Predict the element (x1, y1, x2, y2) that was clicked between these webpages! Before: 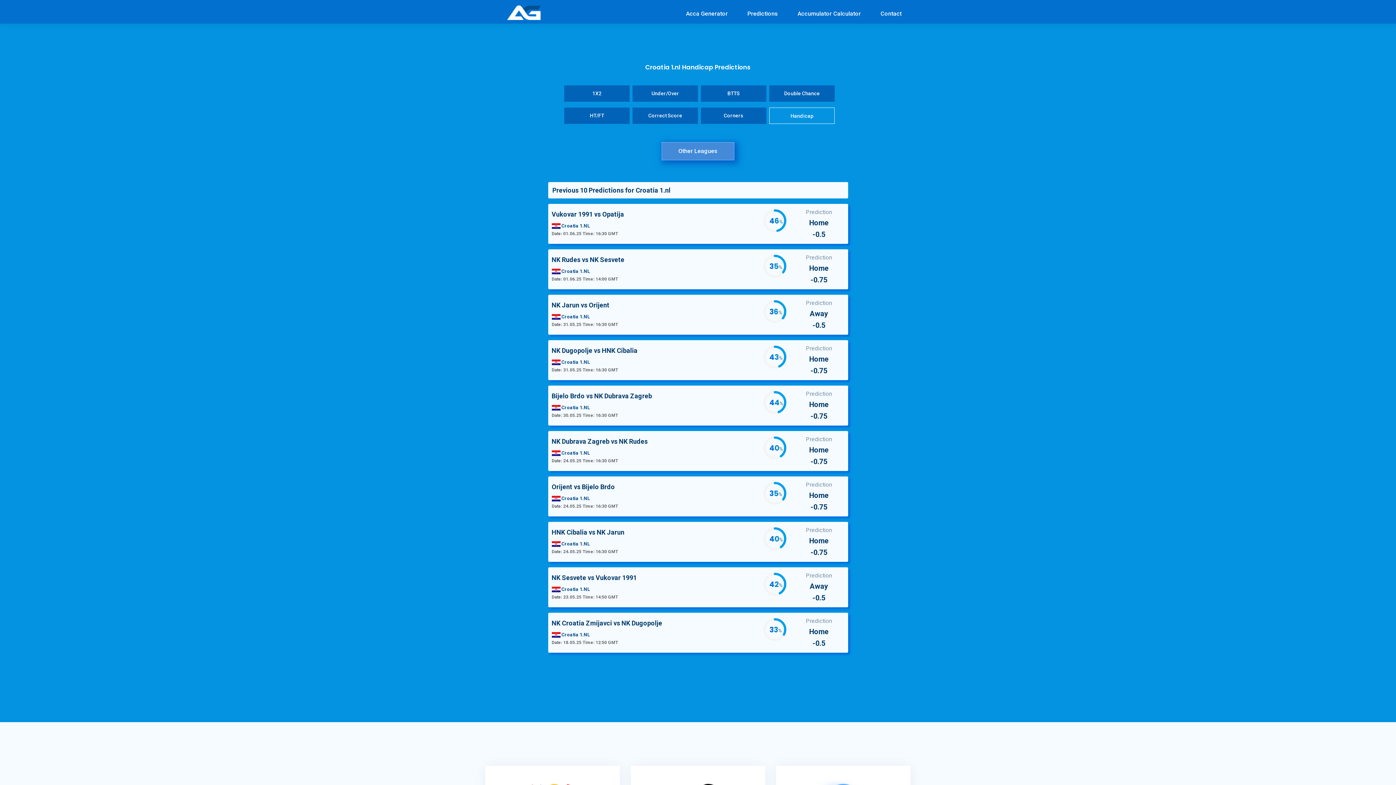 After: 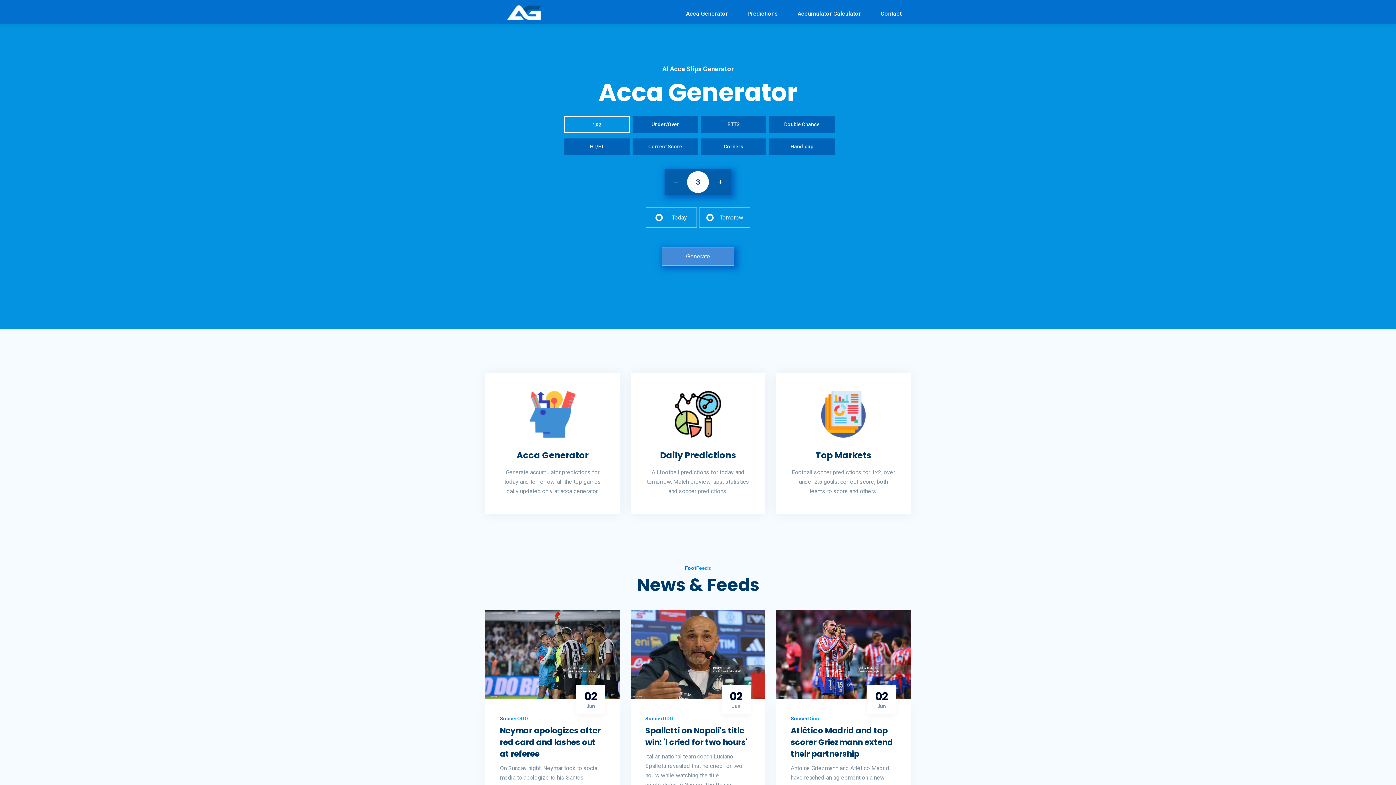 Action: bbox: (507, 8, 540, 15)